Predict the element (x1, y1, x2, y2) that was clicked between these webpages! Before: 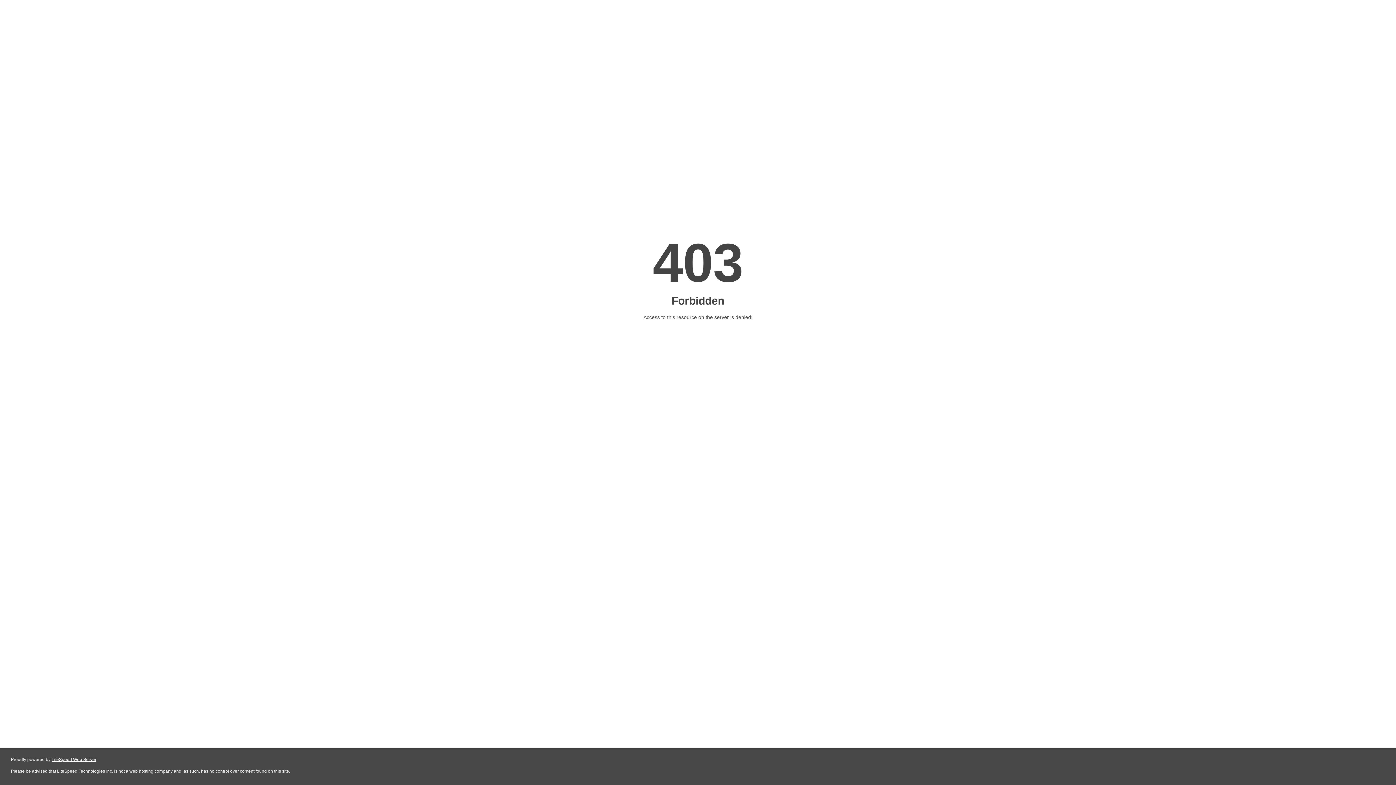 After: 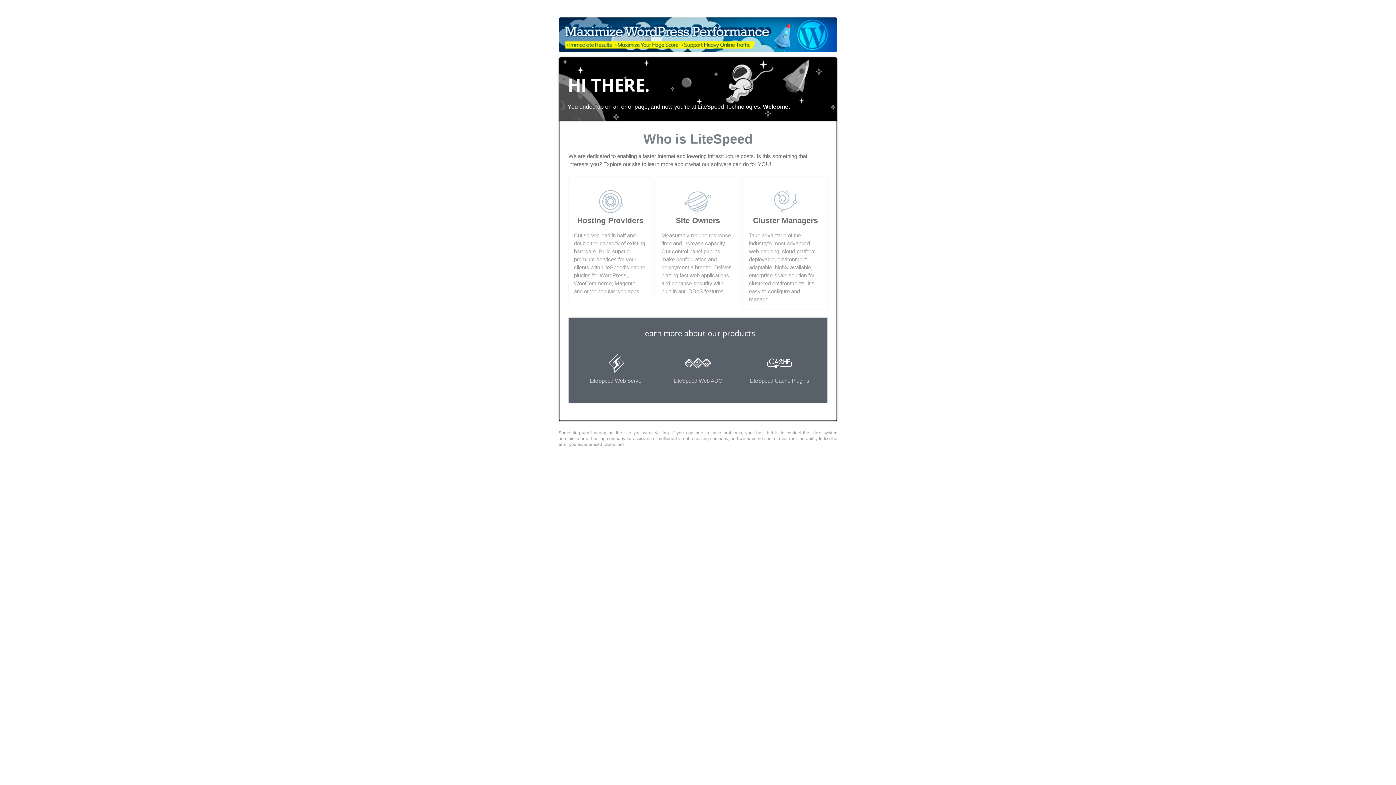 Action: bbox: (51, 757, 96, 762) label: LiteSpeed Web Server